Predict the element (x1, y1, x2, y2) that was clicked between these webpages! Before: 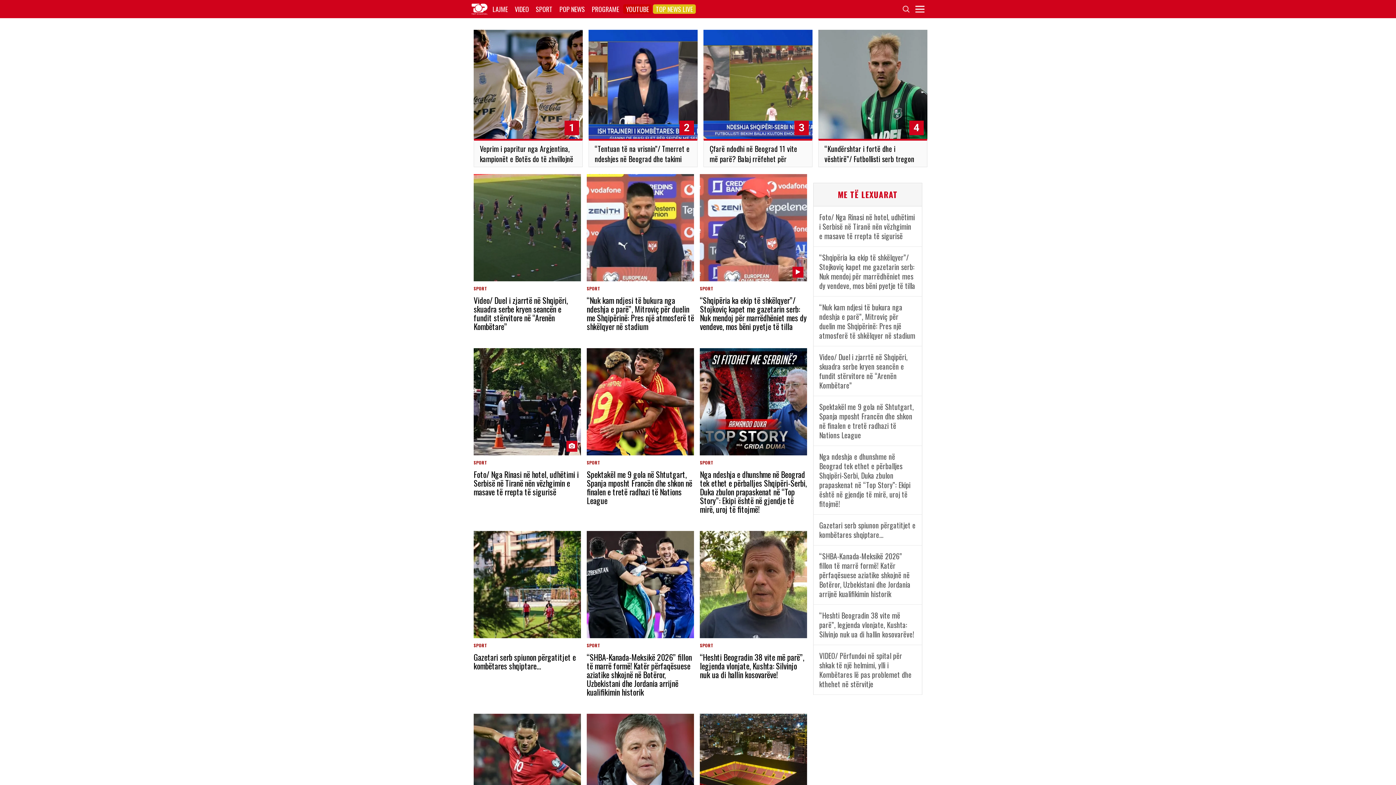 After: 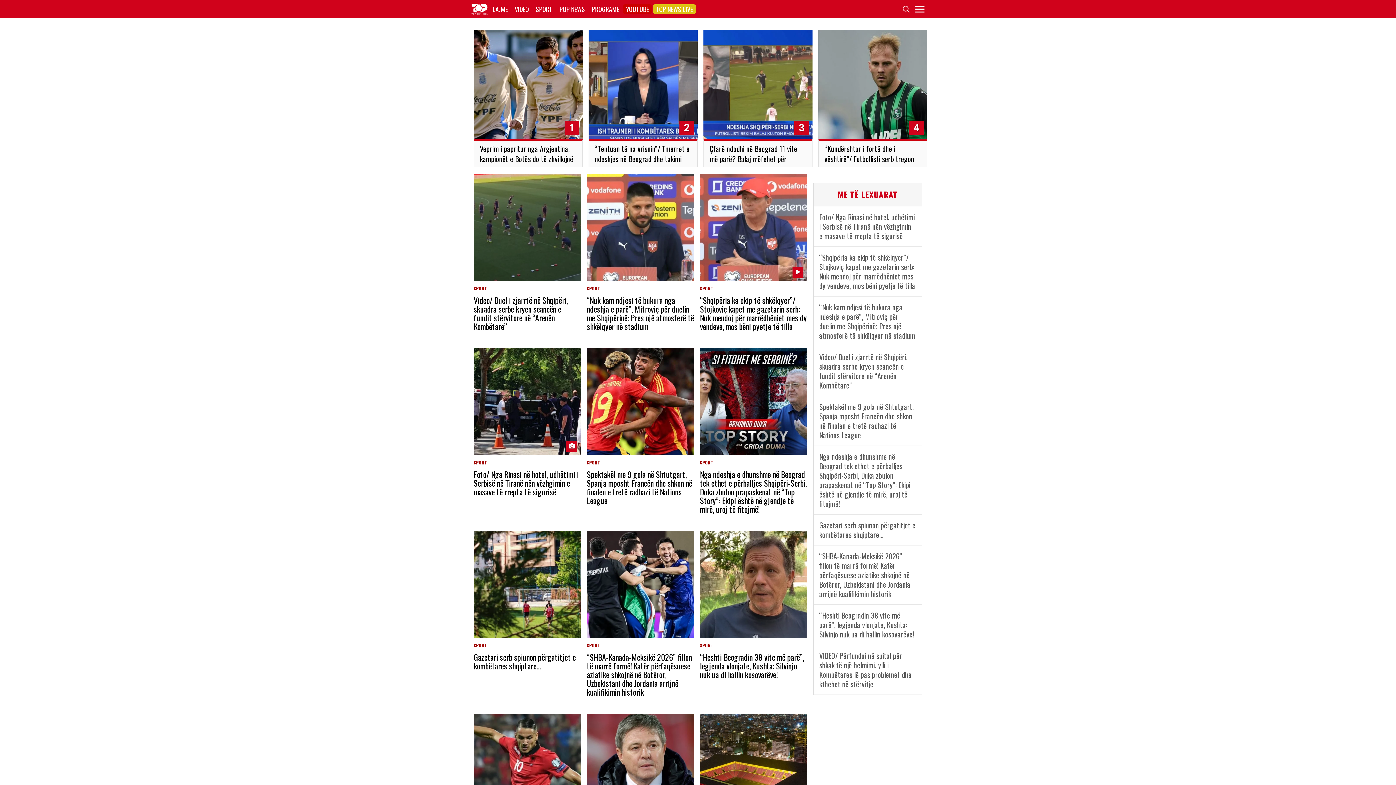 Action: bbox: (533, 4, 555, 13) label: SPORT